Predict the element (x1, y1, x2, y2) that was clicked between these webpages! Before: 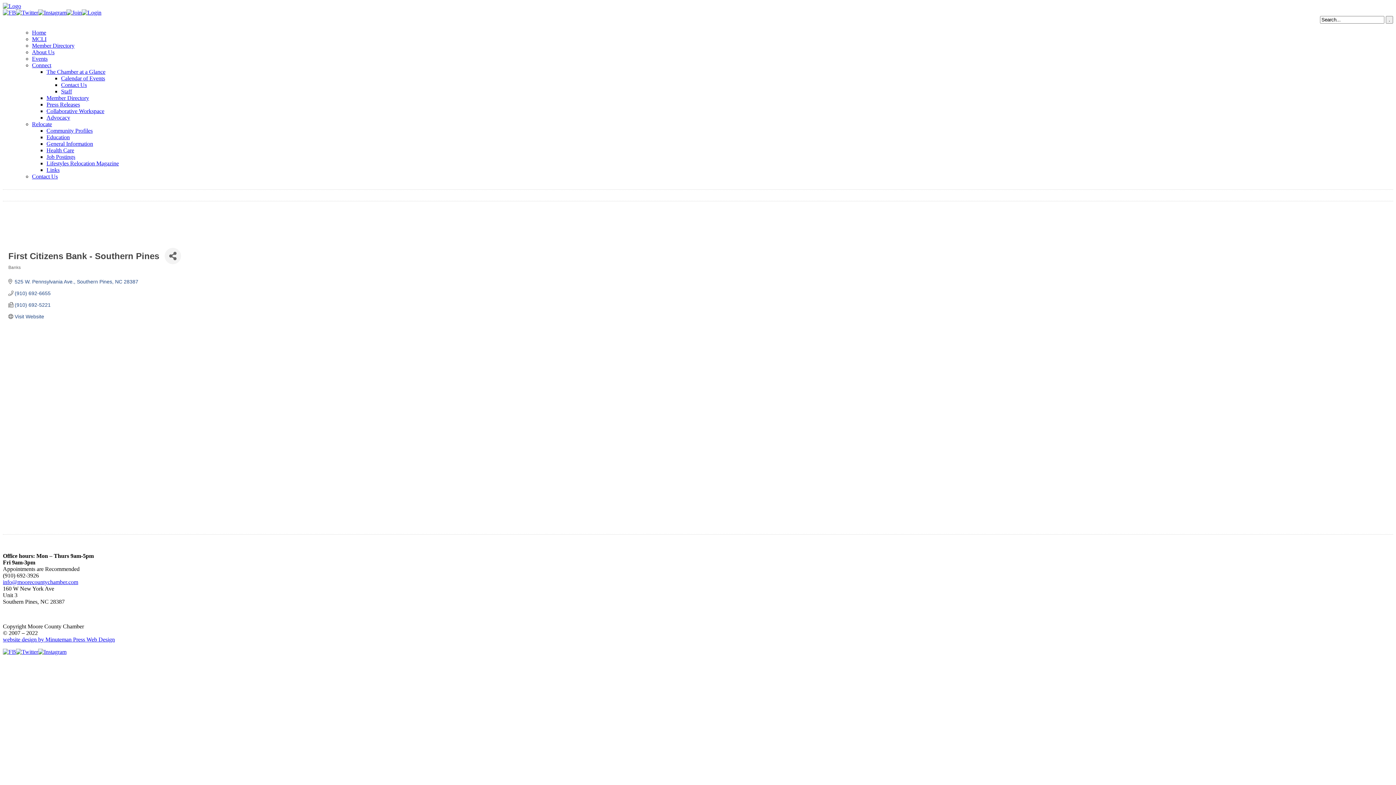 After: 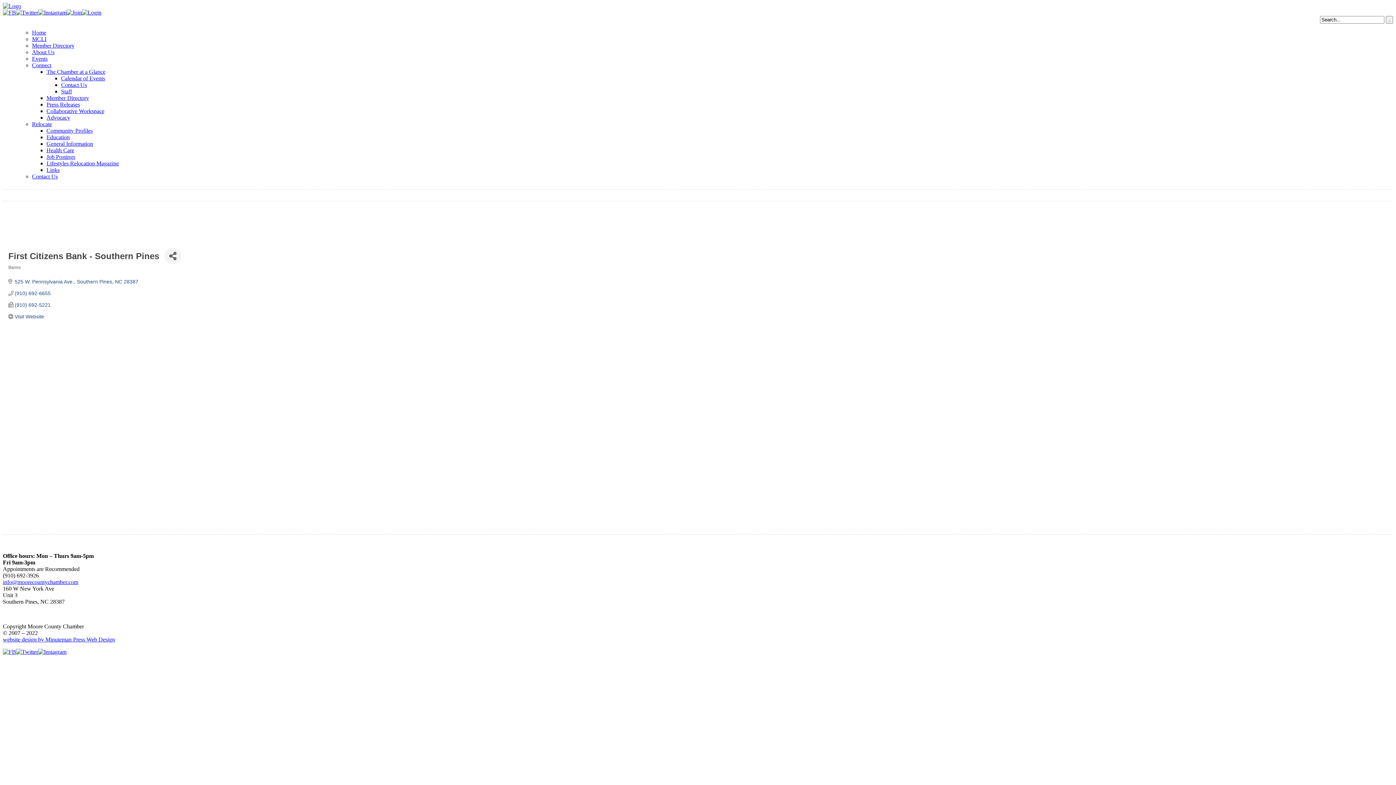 Action: bbox: (16, 9, 38, 15)